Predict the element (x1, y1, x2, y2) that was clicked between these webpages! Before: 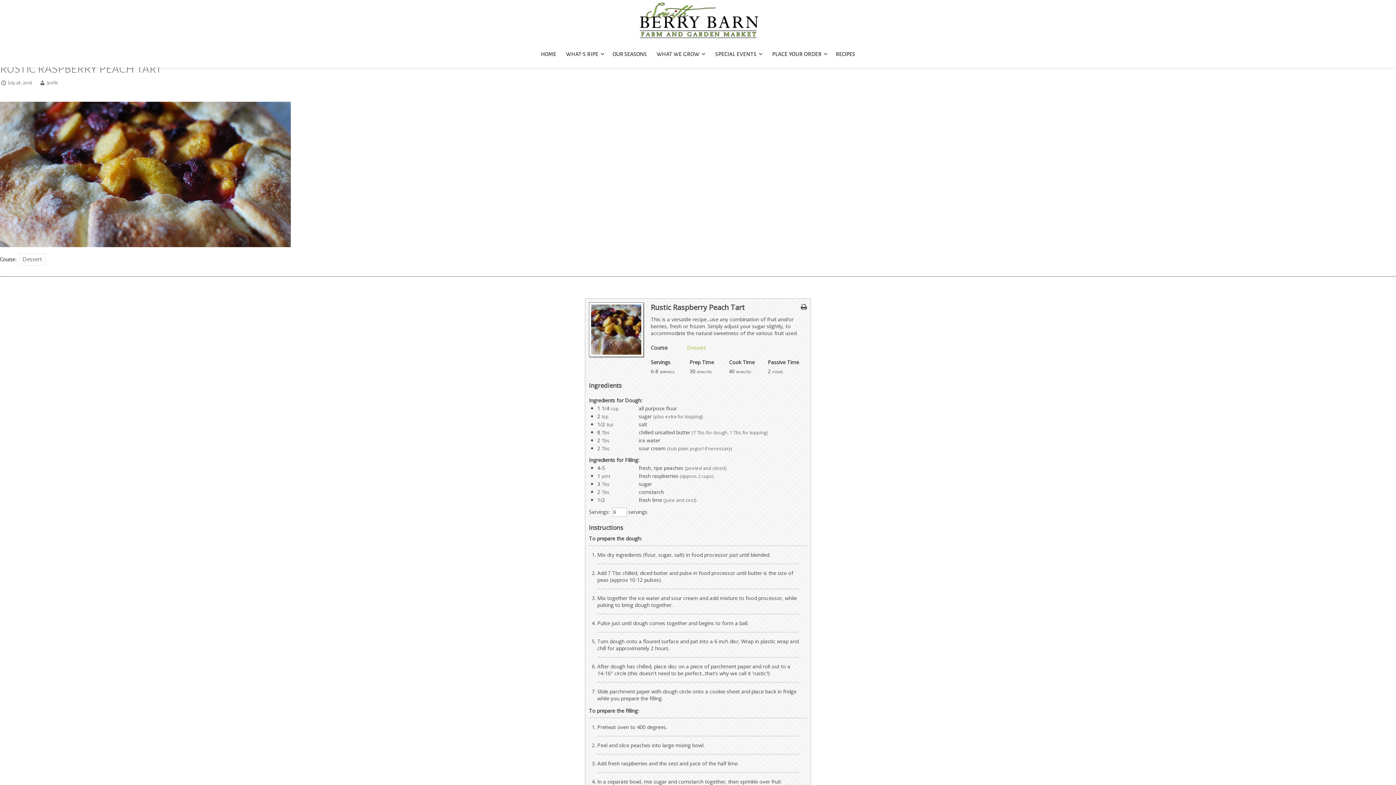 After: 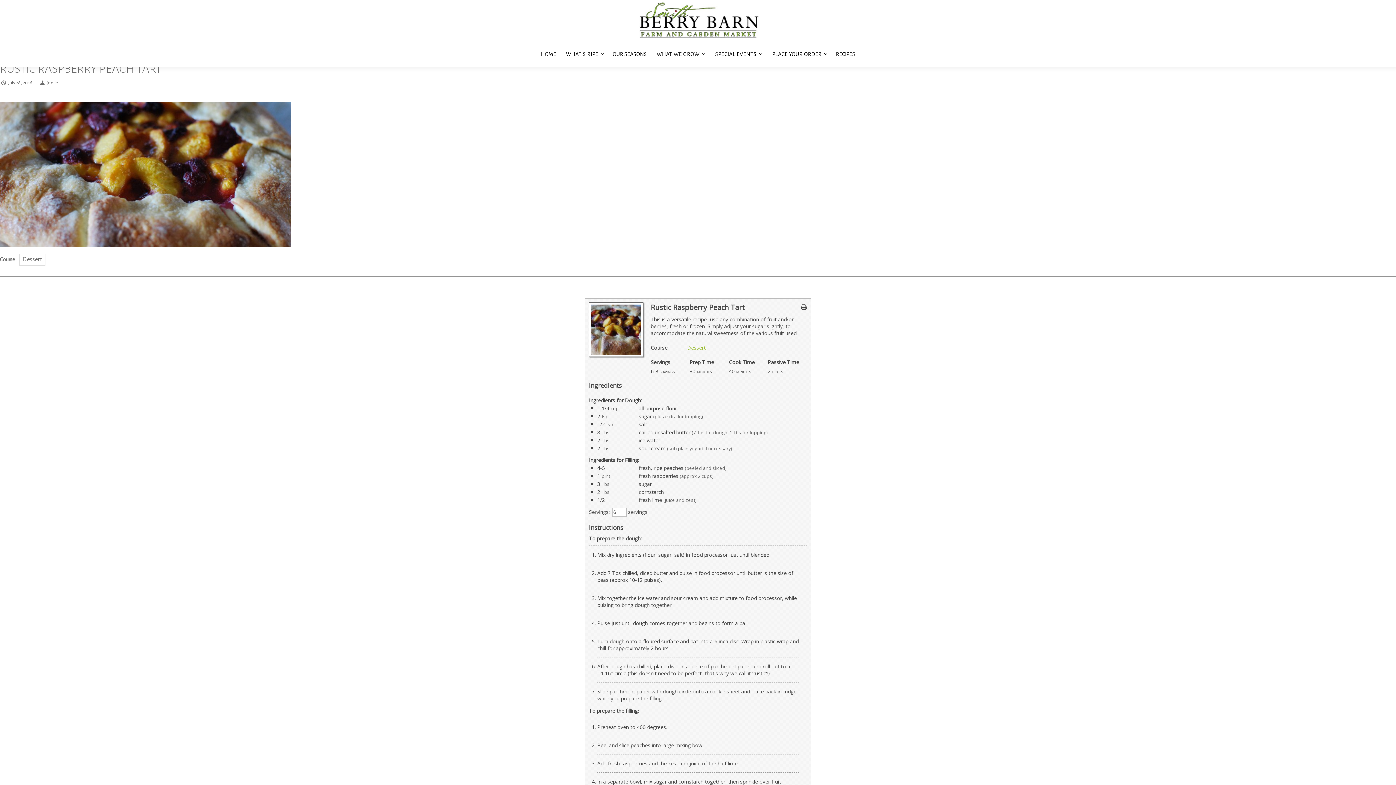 Action: bbox: (801, 302, 807, 311)